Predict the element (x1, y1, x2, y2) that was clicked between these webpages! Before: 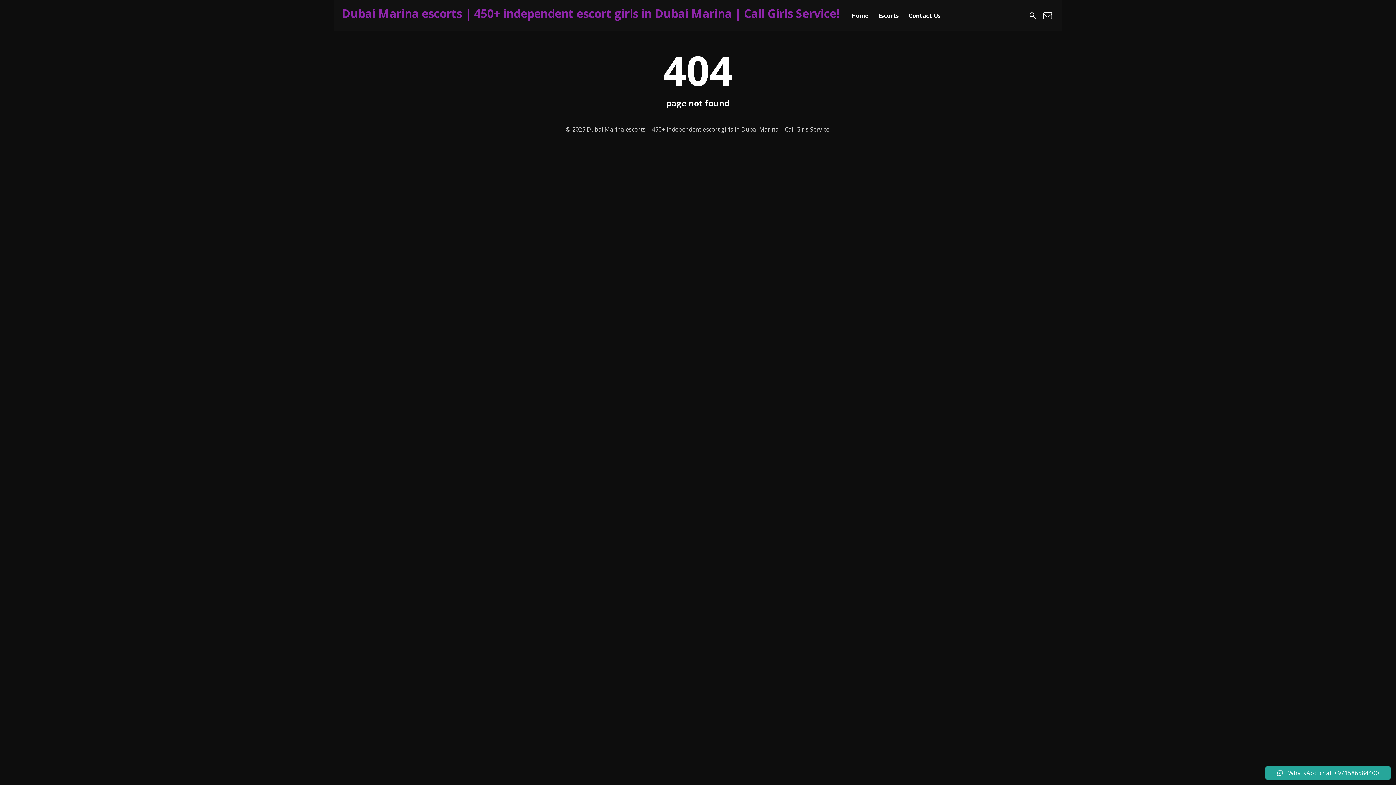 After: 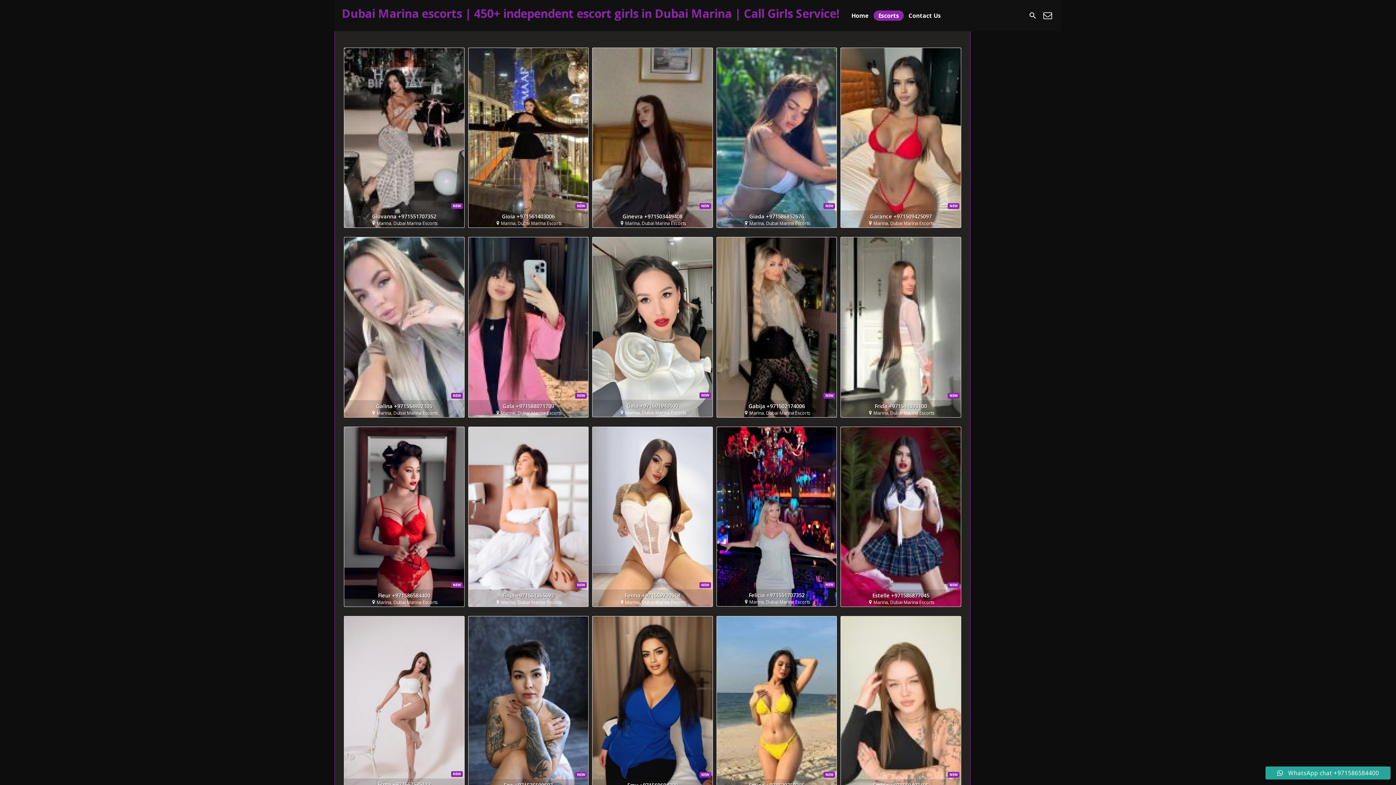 Action: bbox: (846, 10, 873, 20) label: Home